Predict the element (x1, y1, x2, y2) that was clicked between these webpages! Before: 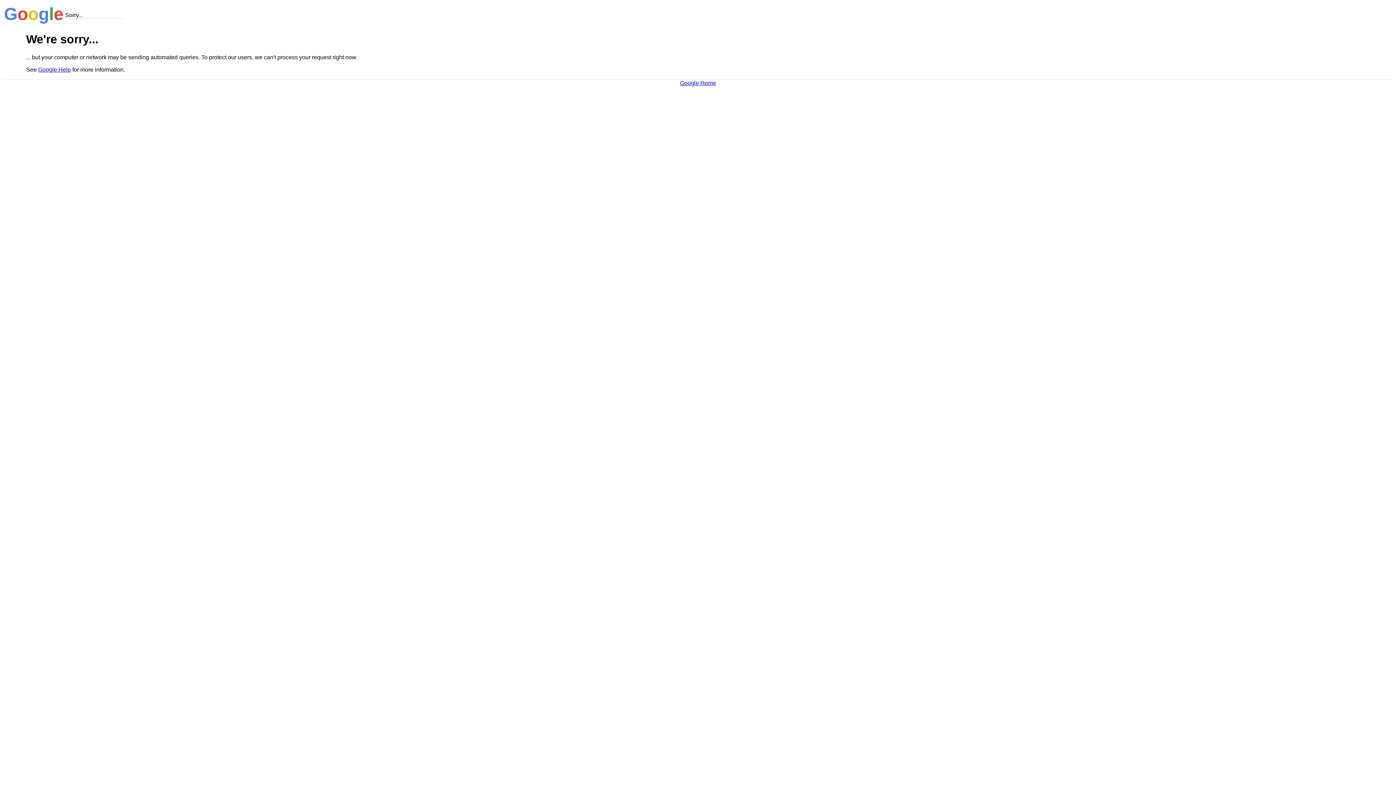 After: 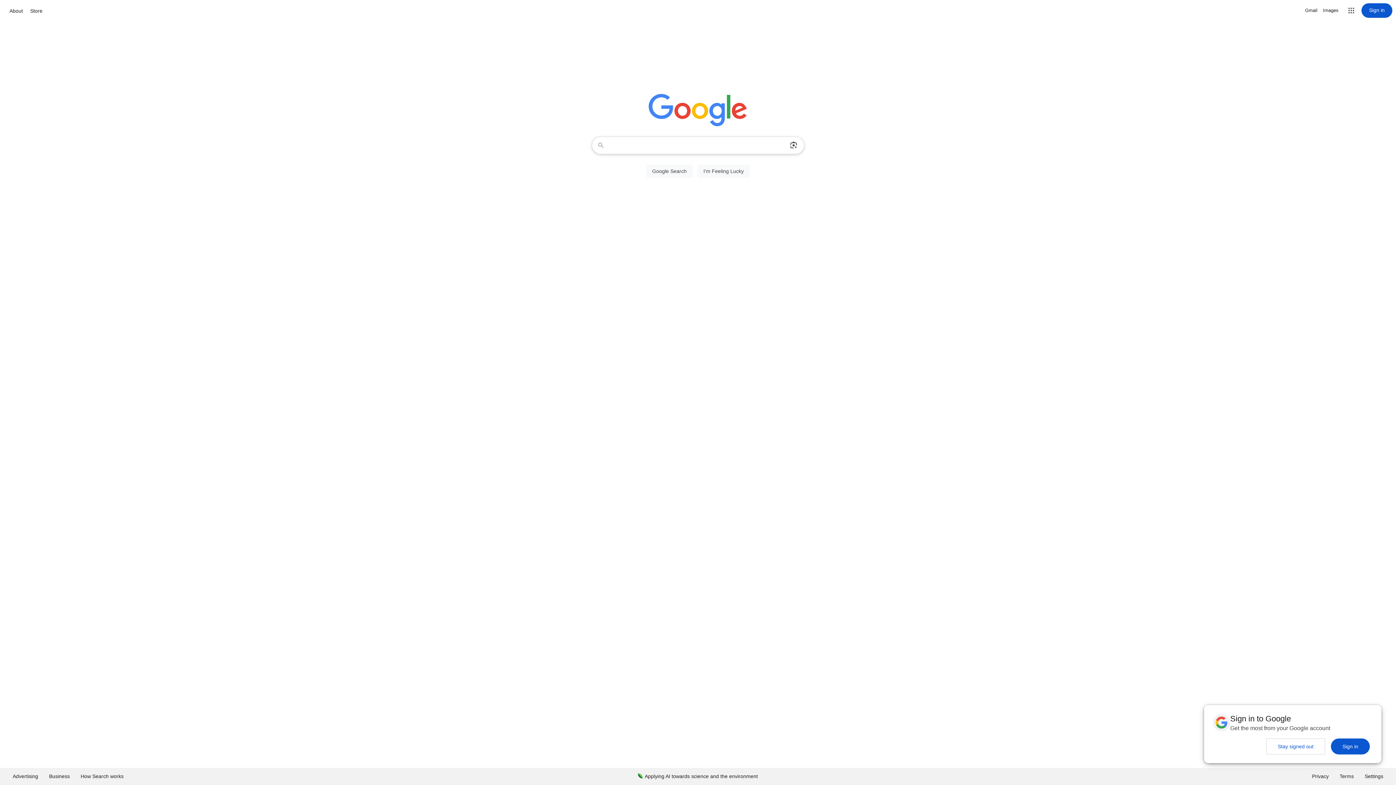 Action: label: Google Home bbox: (680, 79, 716, 86)